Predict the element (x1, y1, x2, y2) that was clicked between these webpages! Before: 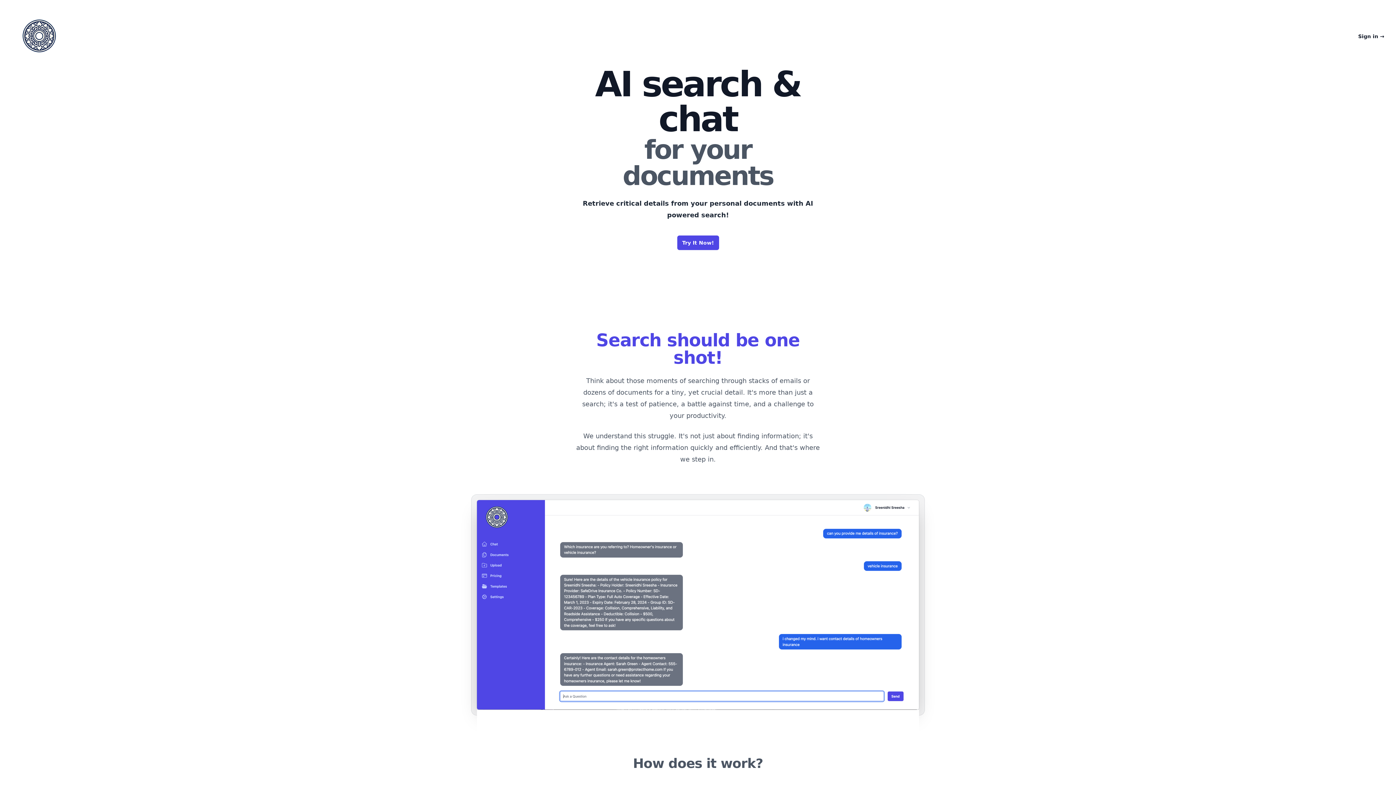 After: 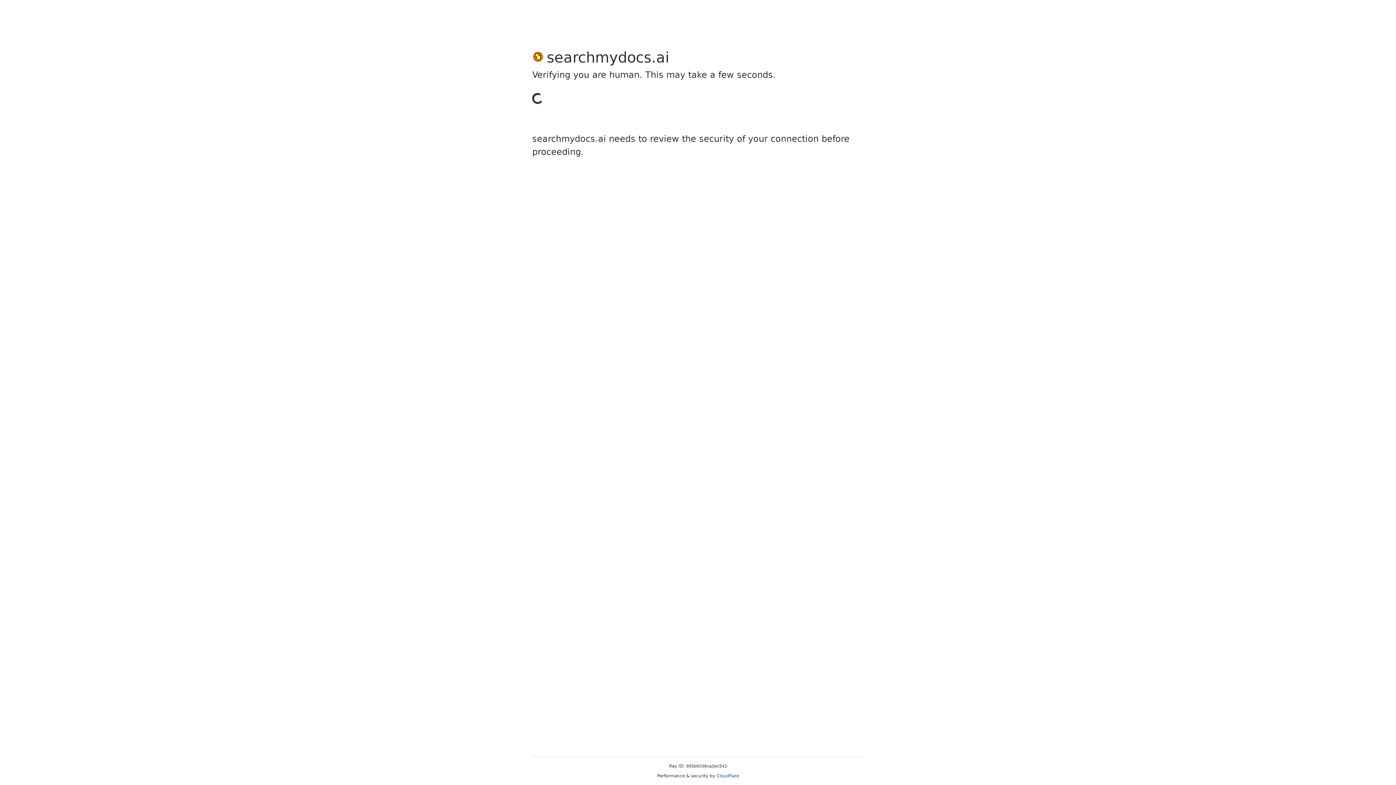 Action: bbox: (1358, 32, 1384, 40) label: Sign in →